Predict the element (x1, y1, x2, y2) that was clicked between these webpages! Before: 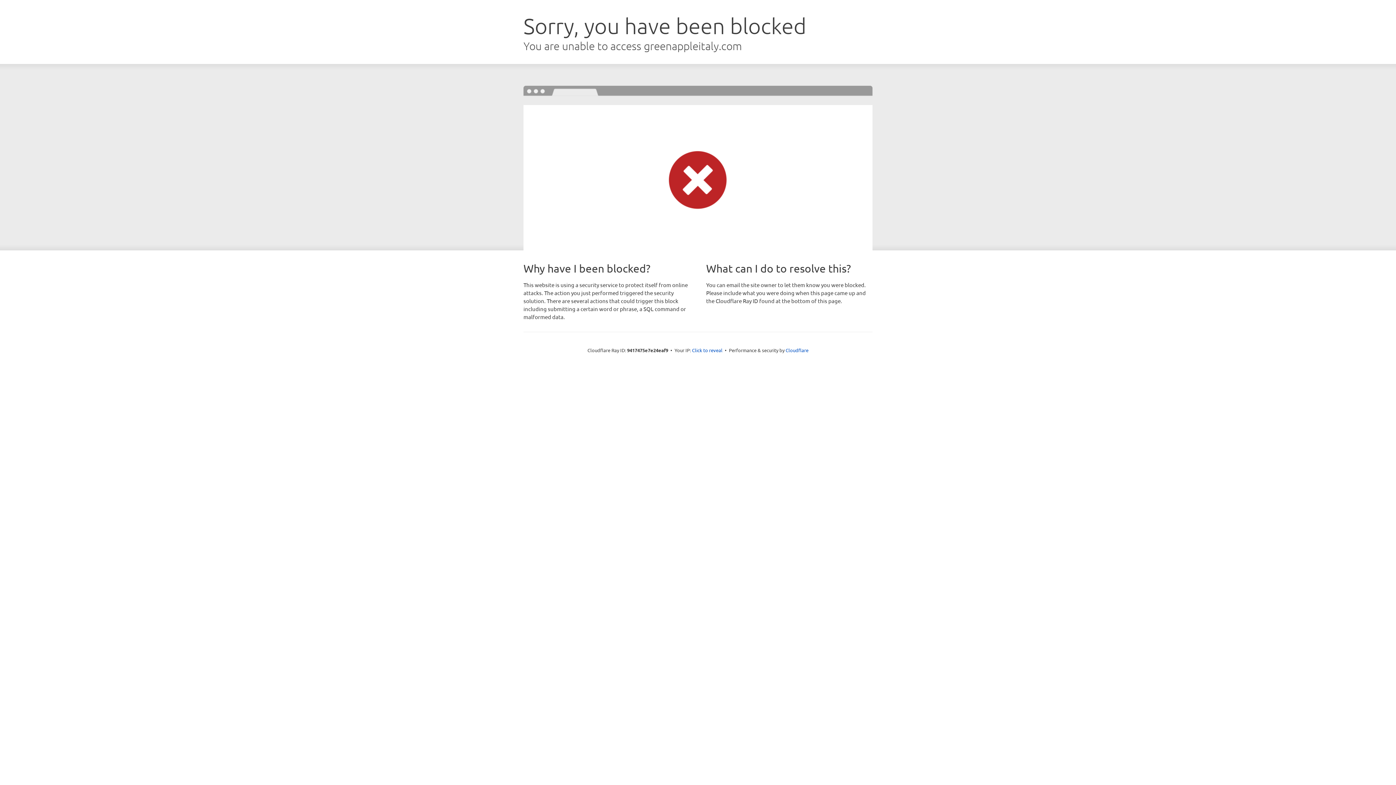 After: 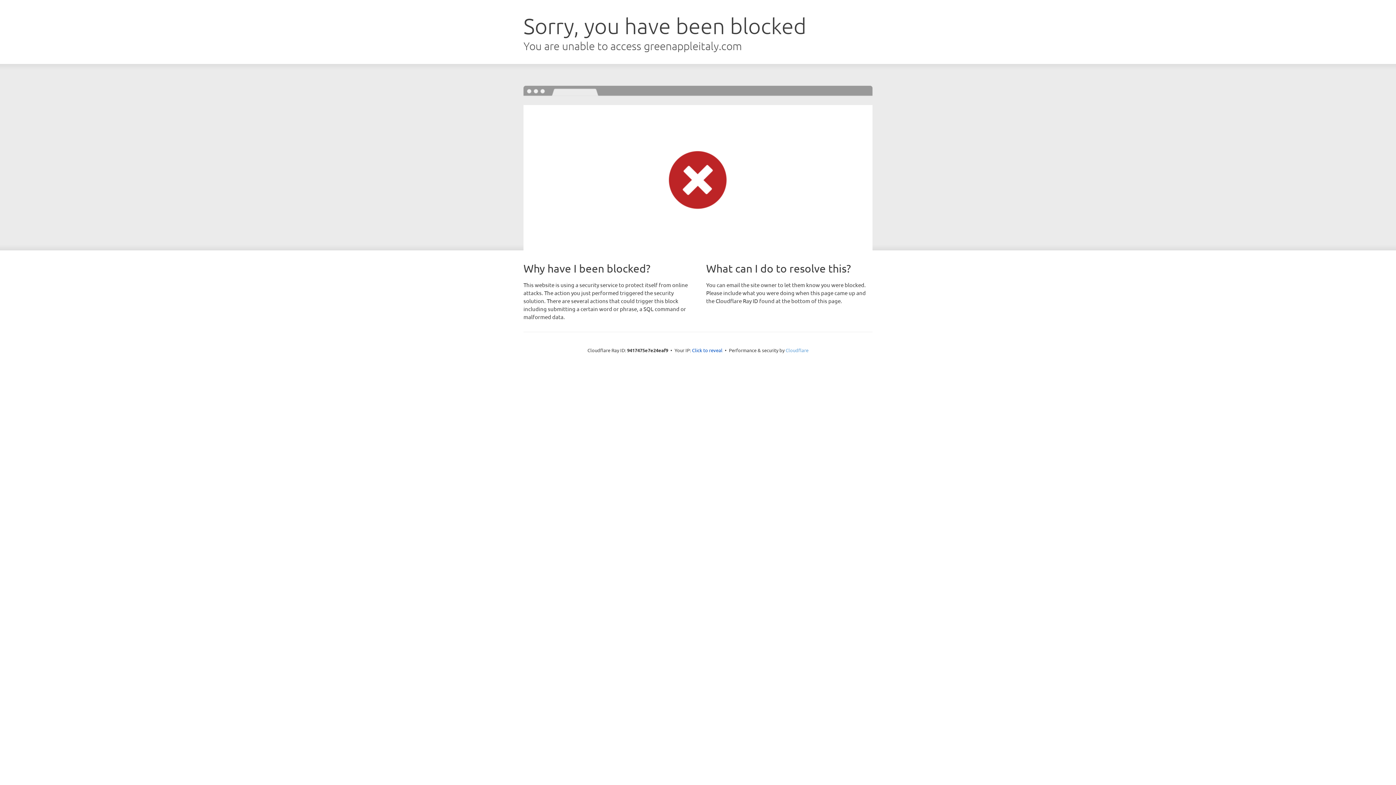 Action: label: Cloudflare bbox: (785, 347, 808, 353)